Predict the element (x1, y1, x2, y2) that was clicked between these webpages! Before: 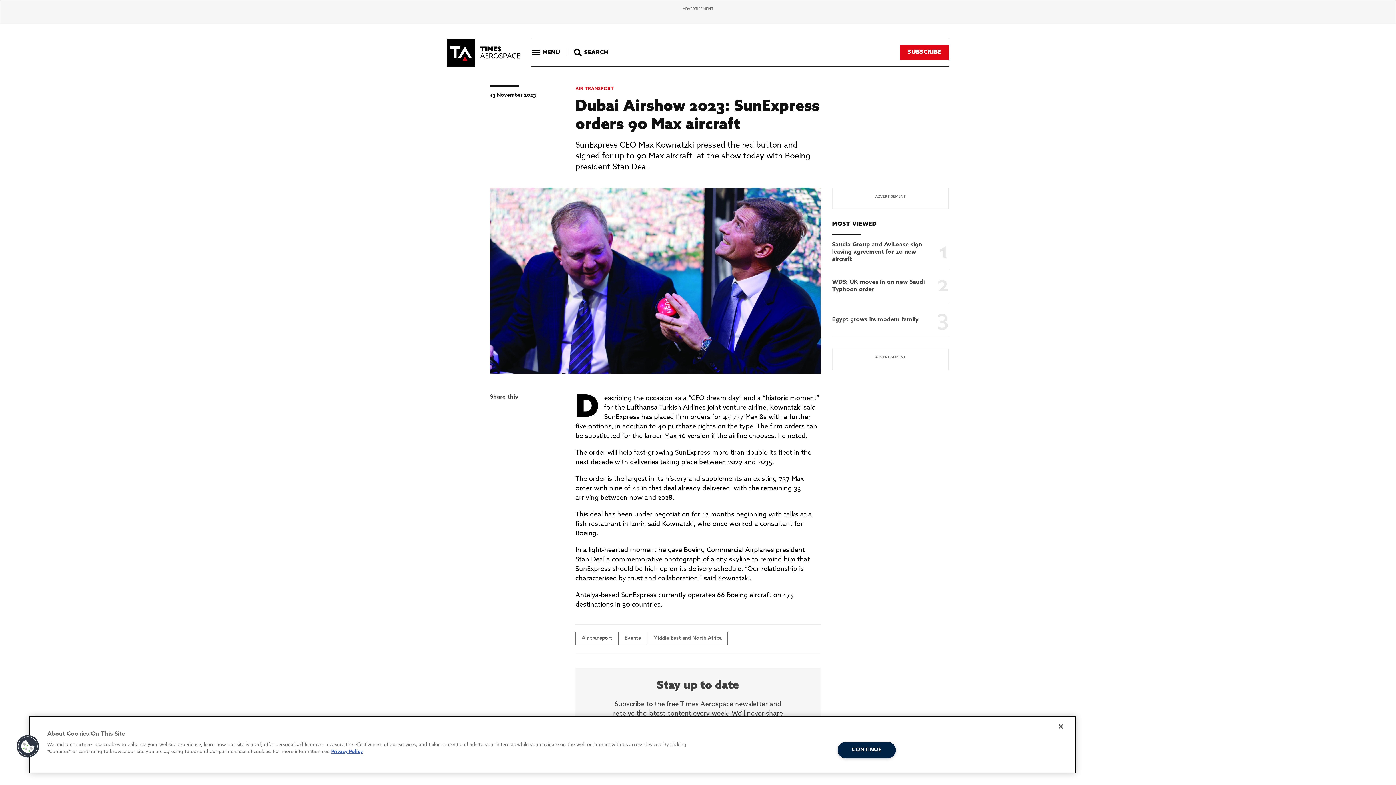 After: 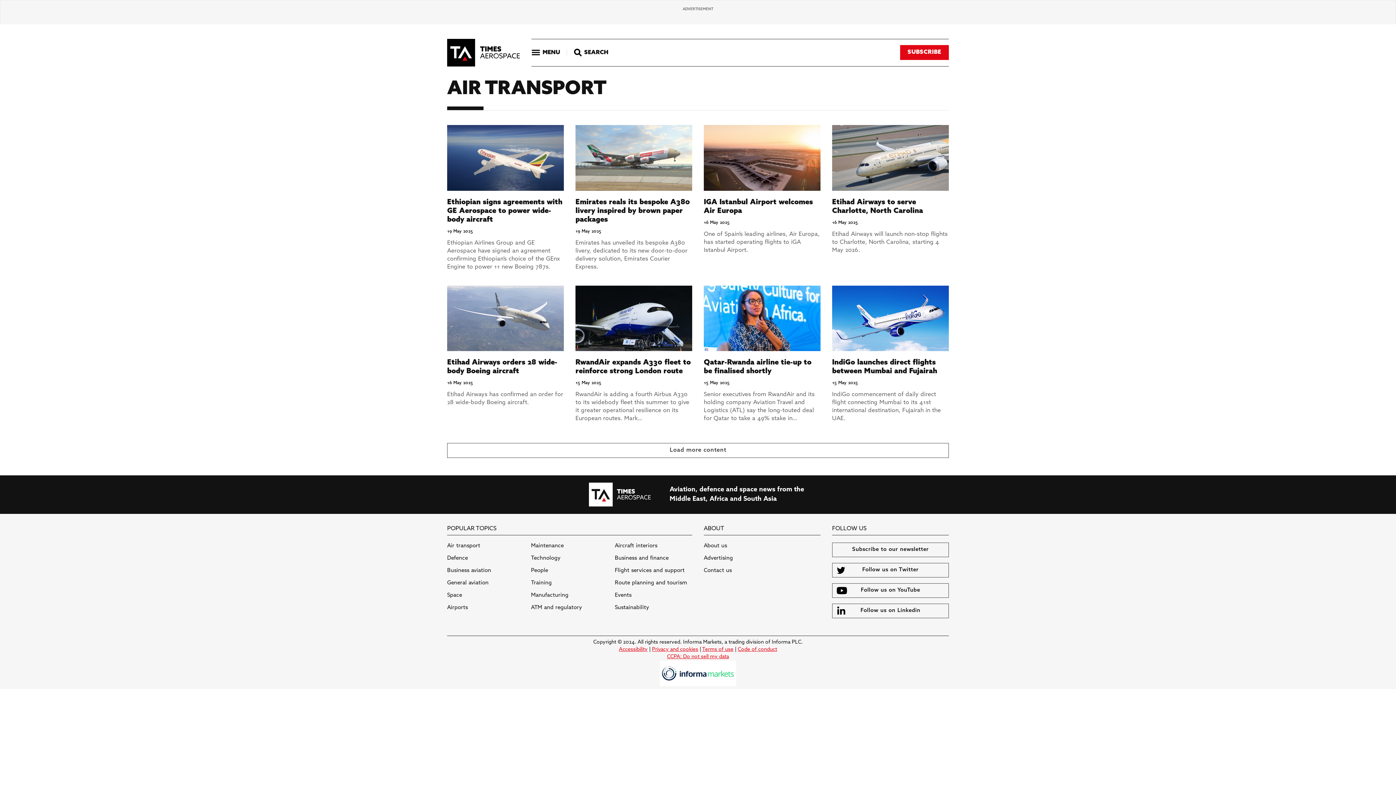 Action: label: Air transport bbox: (575, 632, 618, 645)